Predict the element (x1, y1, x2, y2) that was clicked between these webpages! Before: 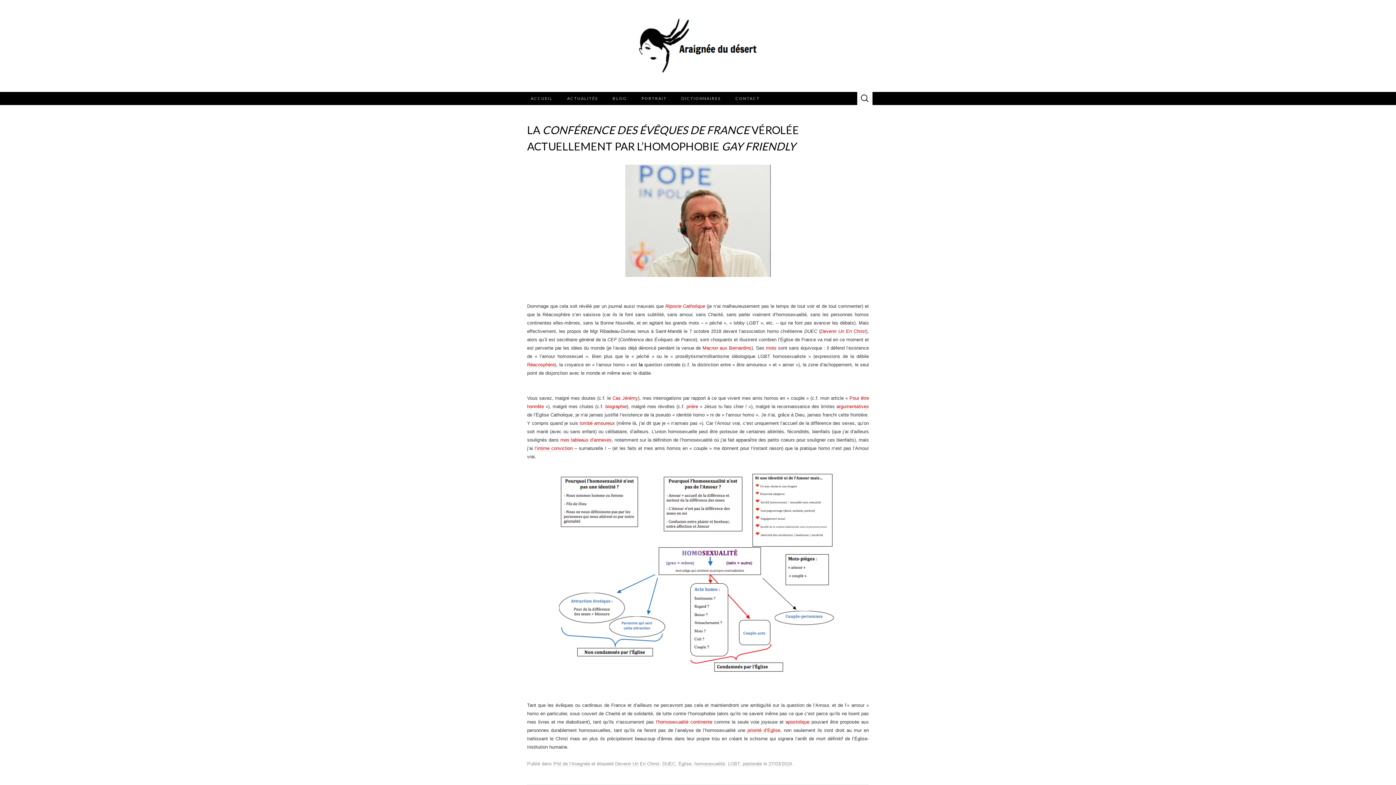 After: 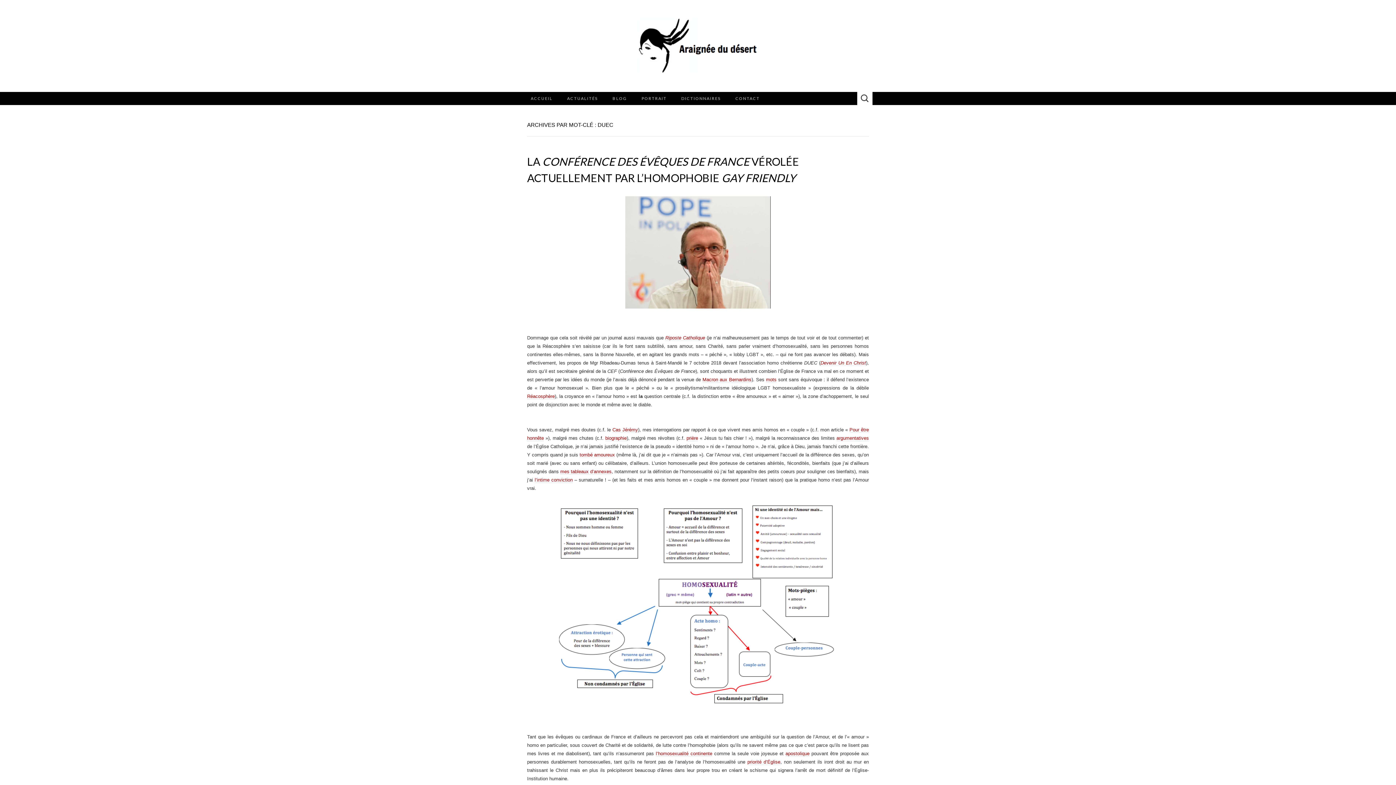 Action: bbox: (662, 761, 675, 767) label: DUEC